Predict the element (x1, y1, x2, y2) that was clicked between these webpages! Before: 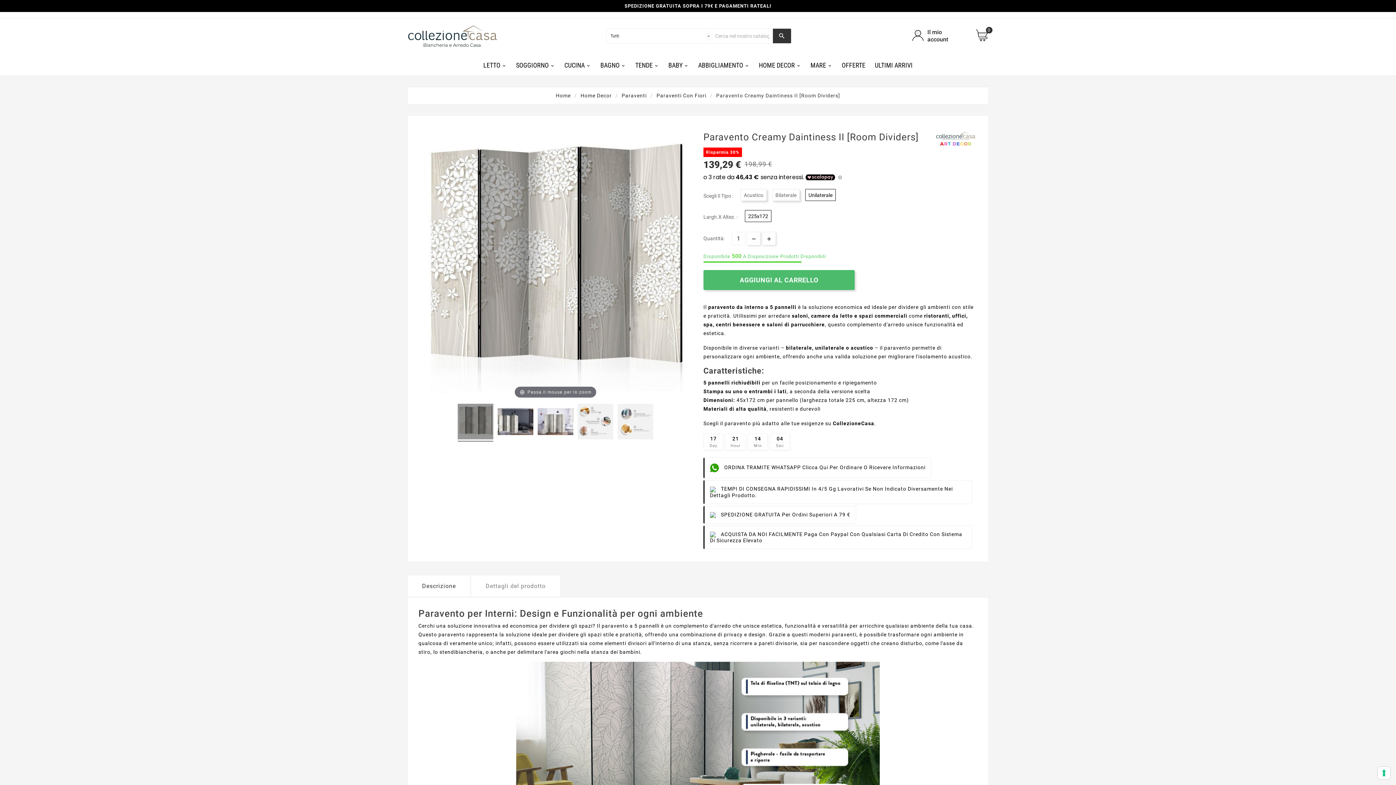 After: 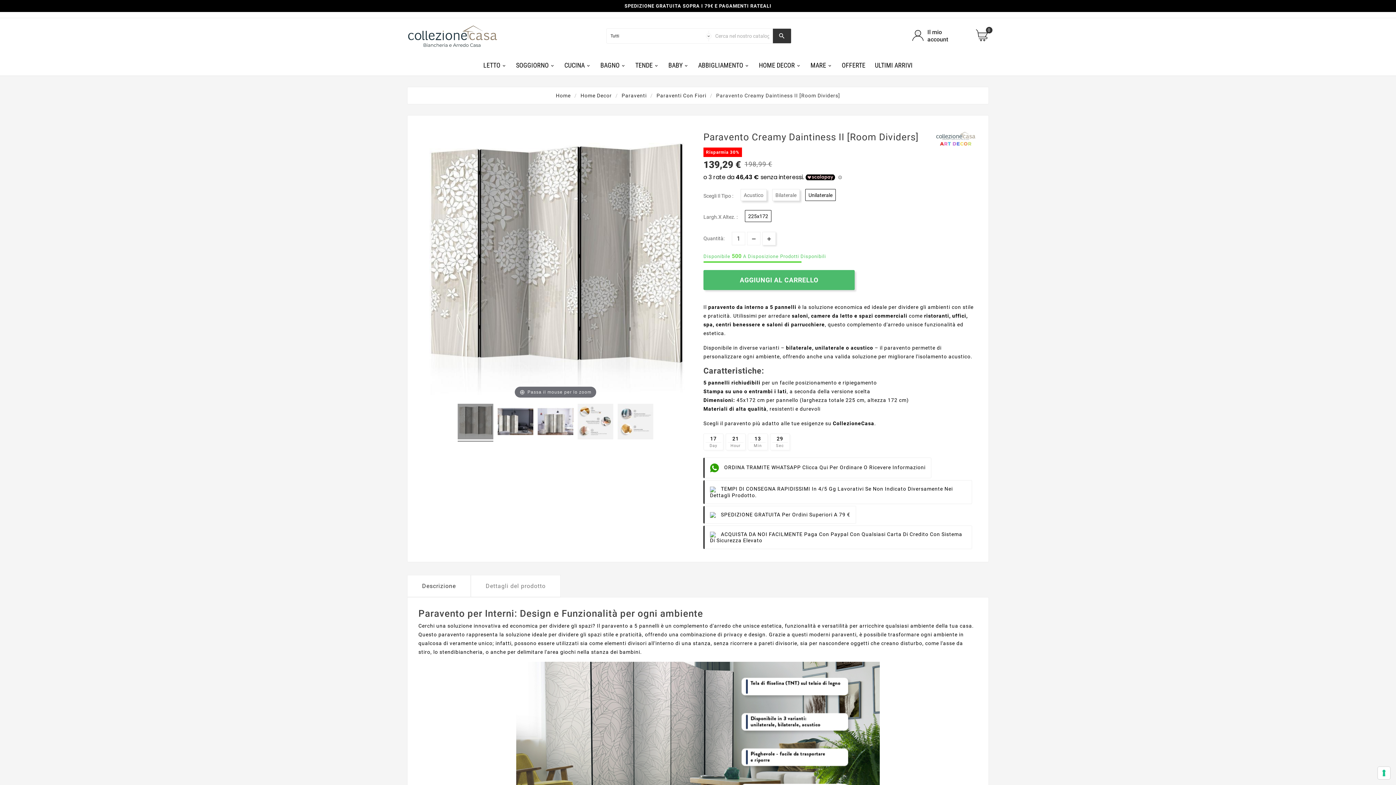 Action: bbox: (747, 232, 760, 245)